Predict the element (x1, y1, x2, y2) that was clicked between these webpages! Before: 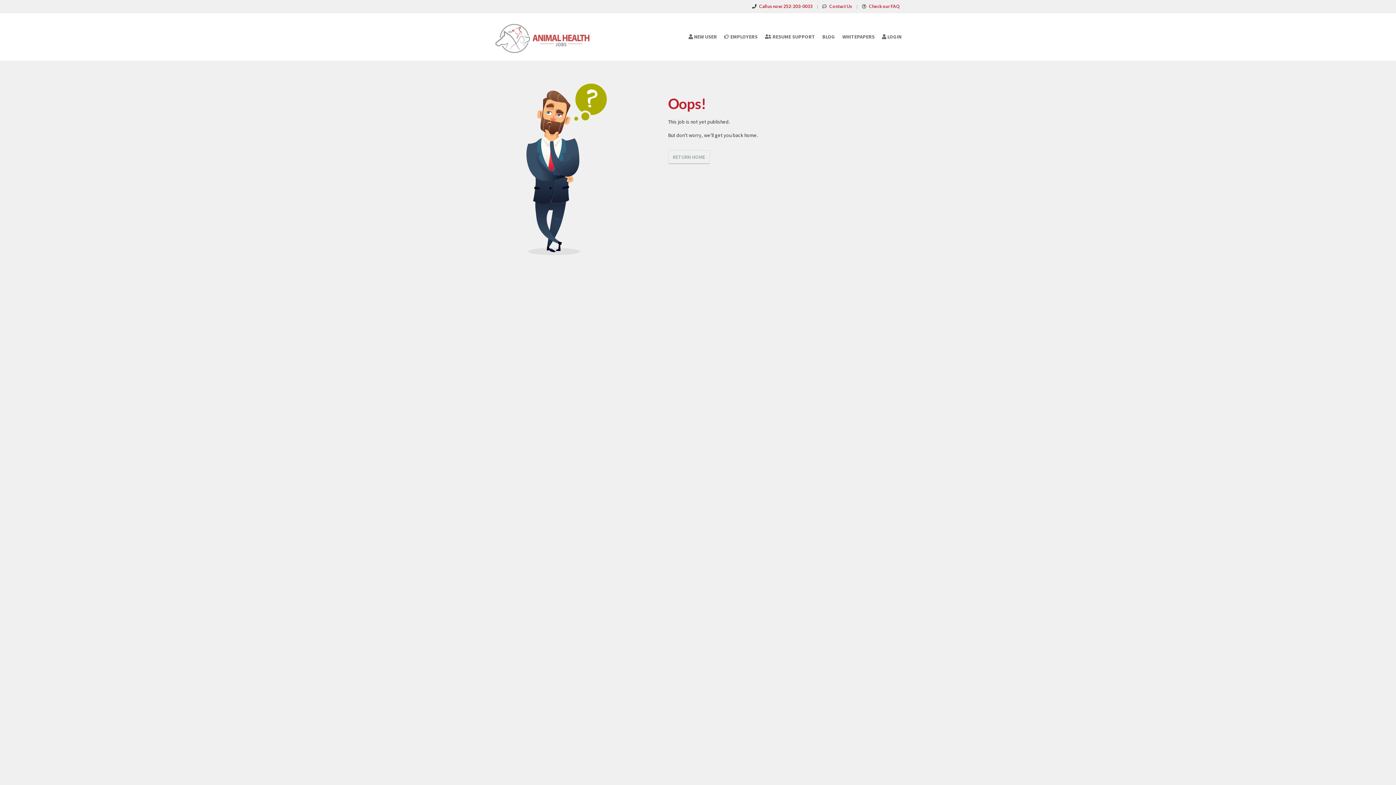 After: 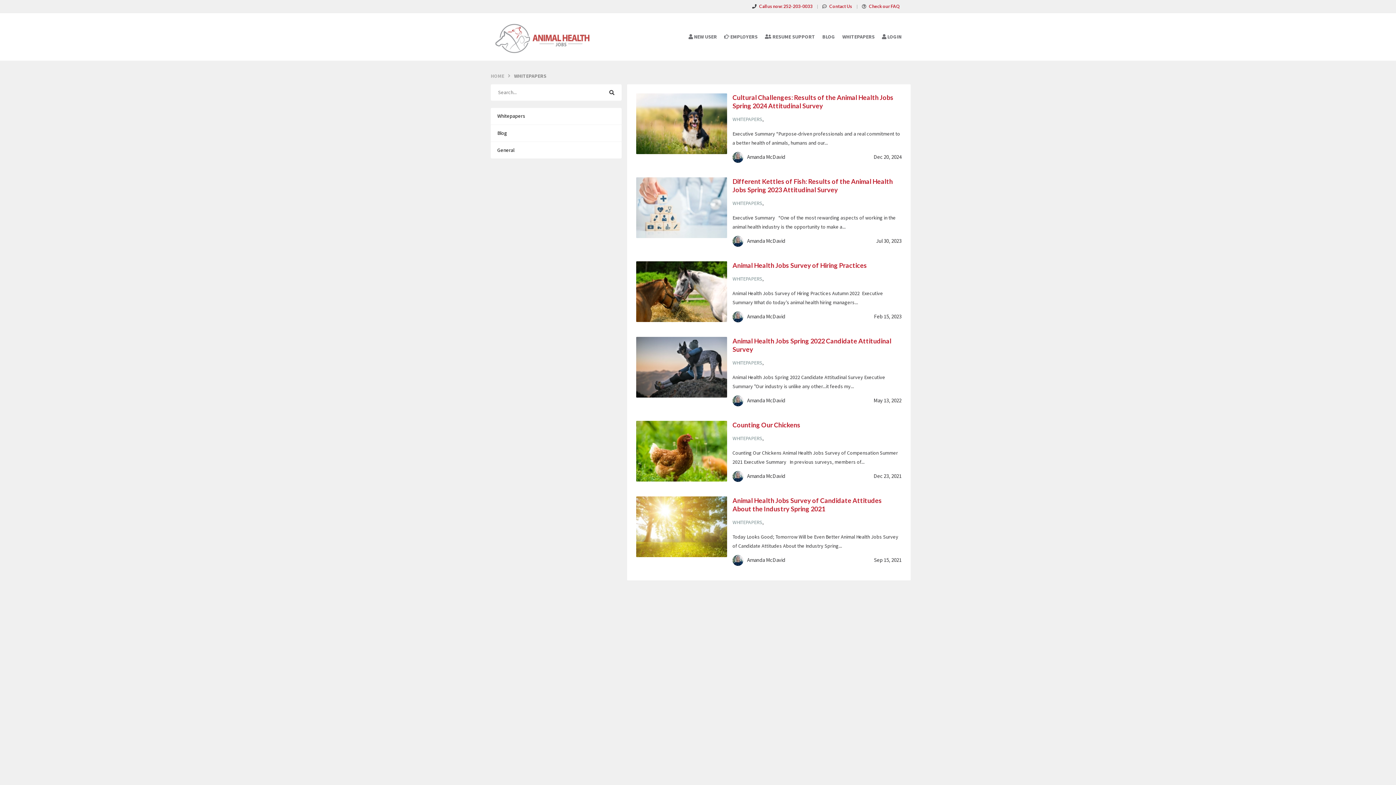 Action: label: WHITEPAPERS bbox: (838, 13, 878, 60)